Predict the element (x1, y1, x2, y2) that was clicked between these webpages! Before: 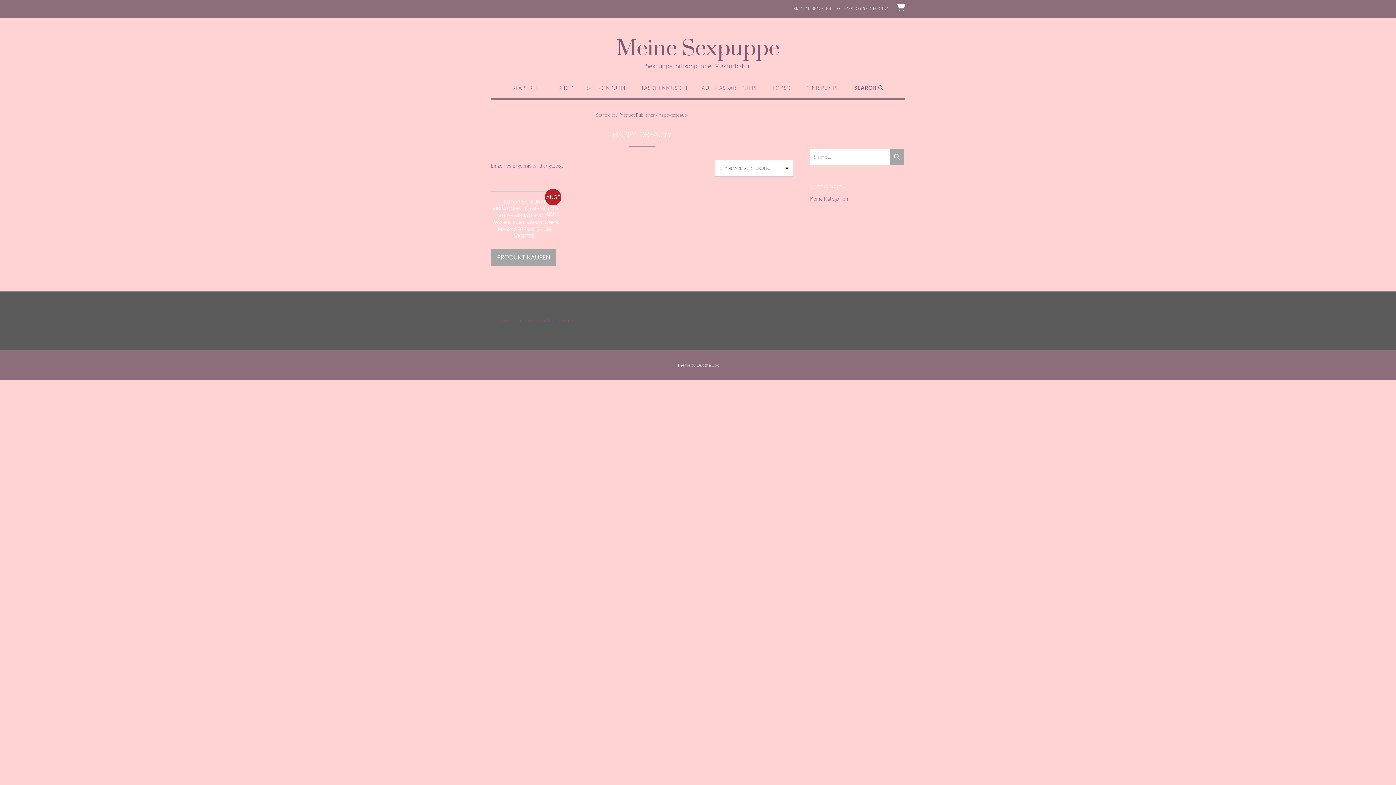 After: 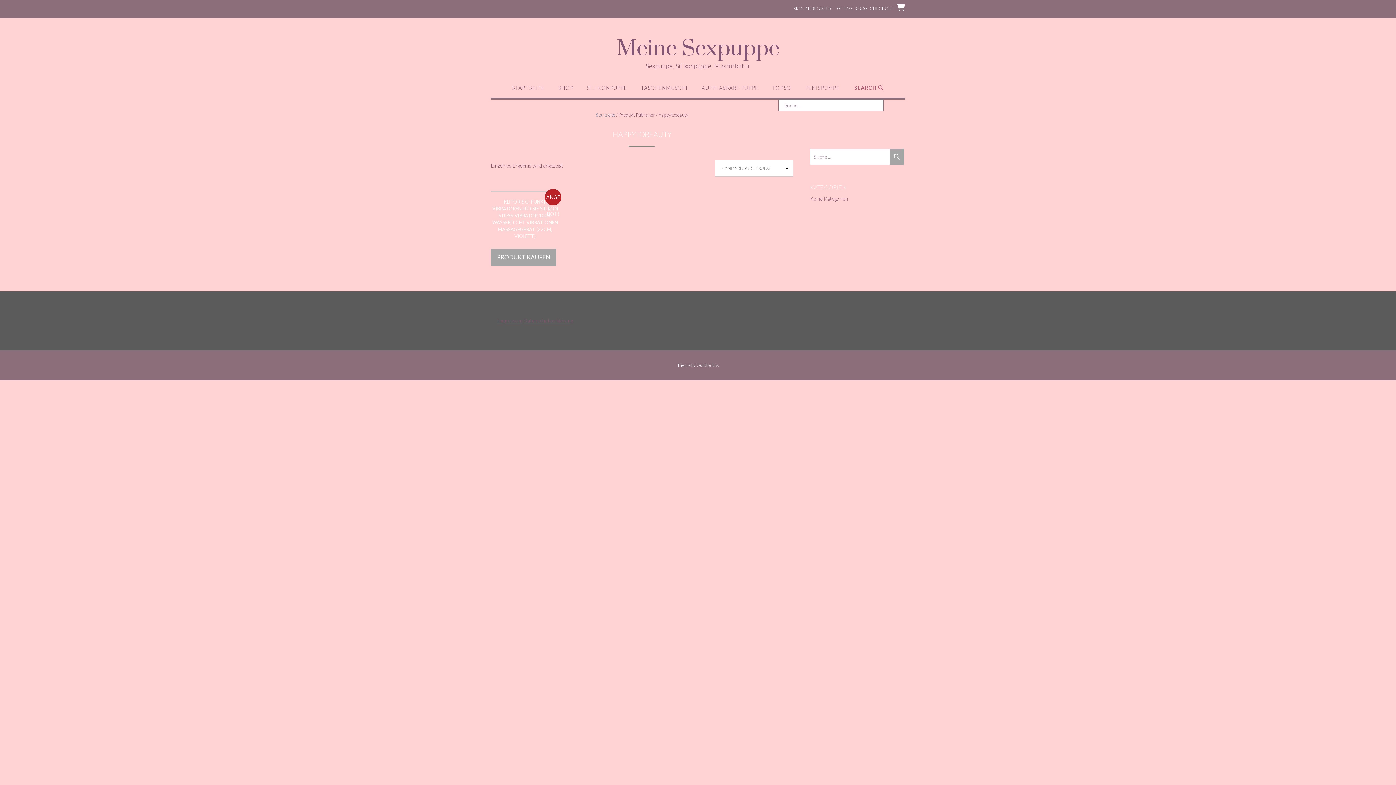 Action: bbox: (854, 84, 884, 97) label: SEARCH 